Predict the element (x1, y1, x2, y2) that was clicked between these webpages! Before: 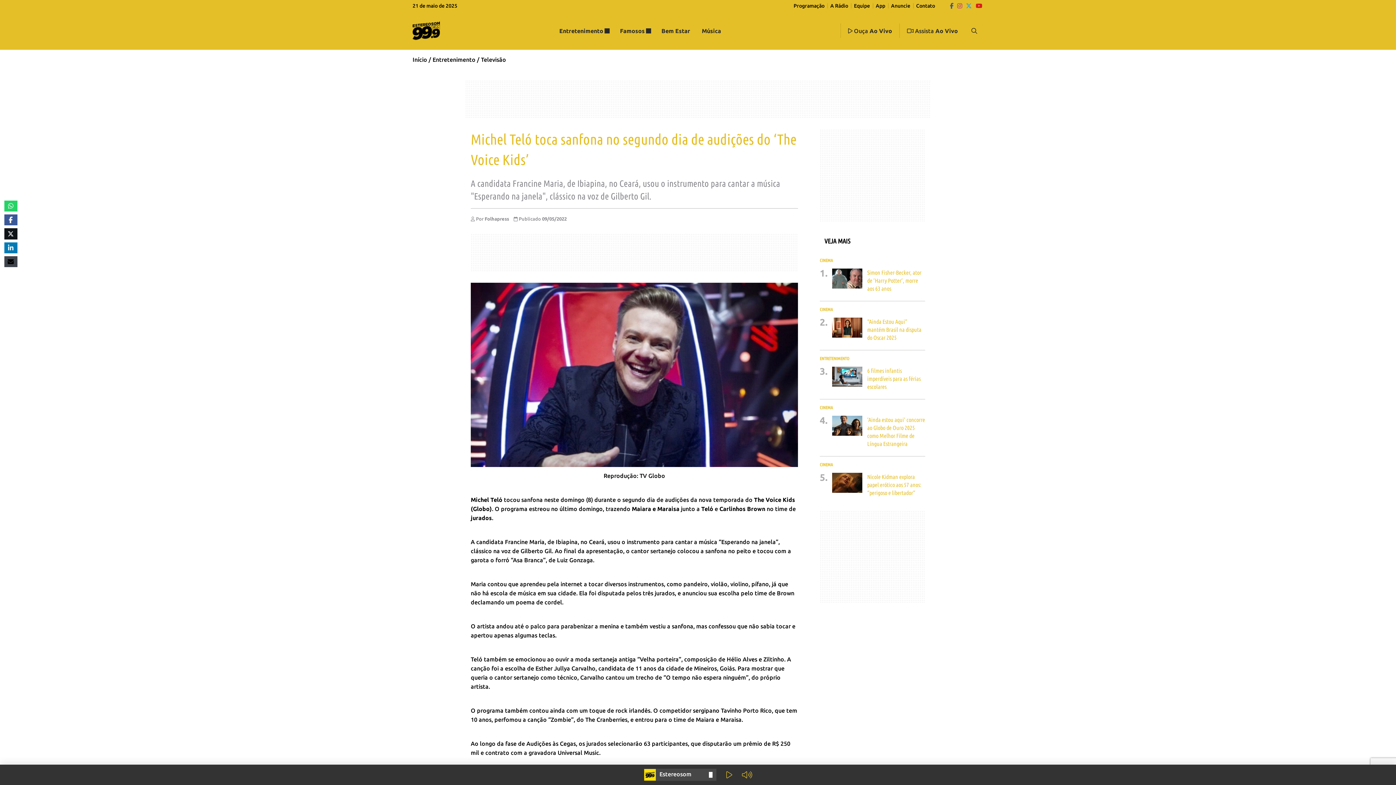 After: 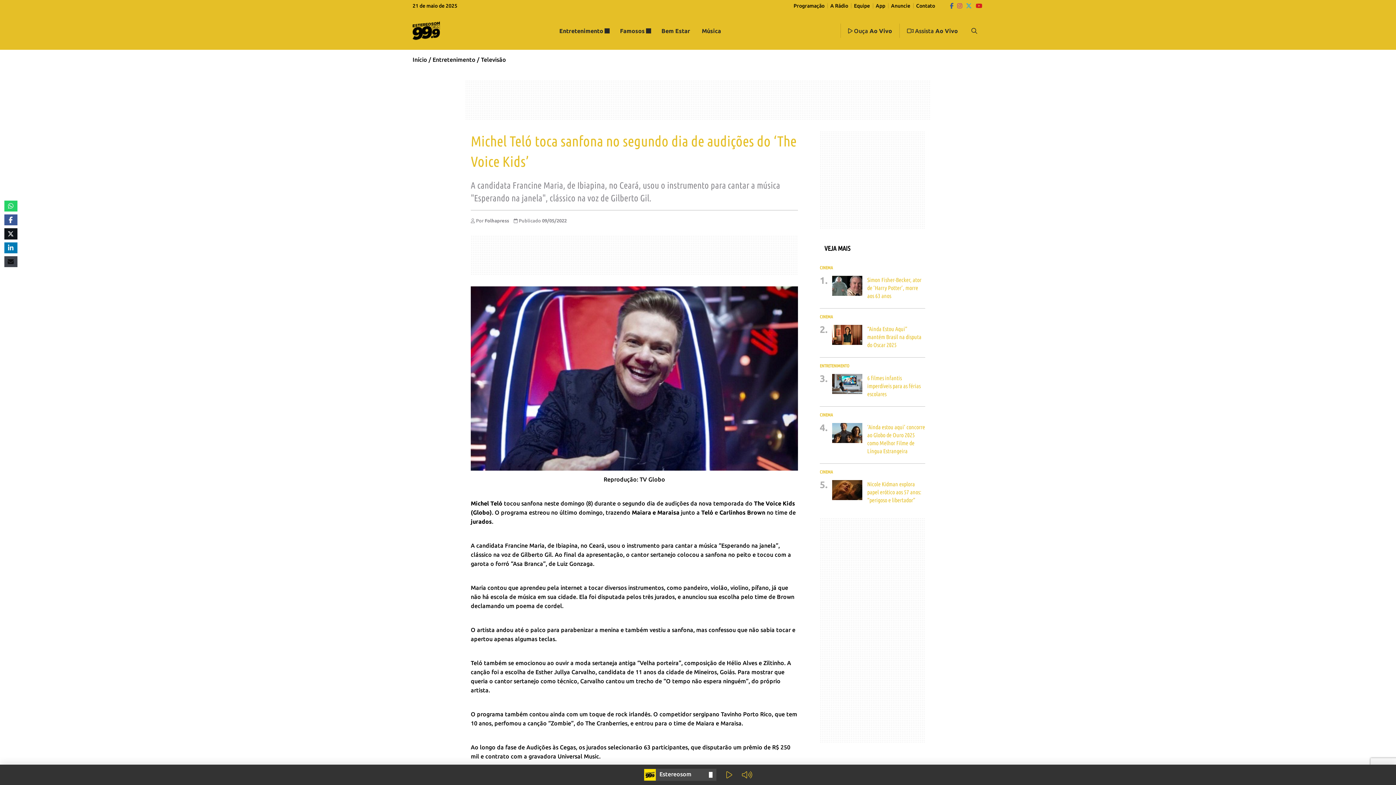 Action: bbox: (4, 256, 17, 267)